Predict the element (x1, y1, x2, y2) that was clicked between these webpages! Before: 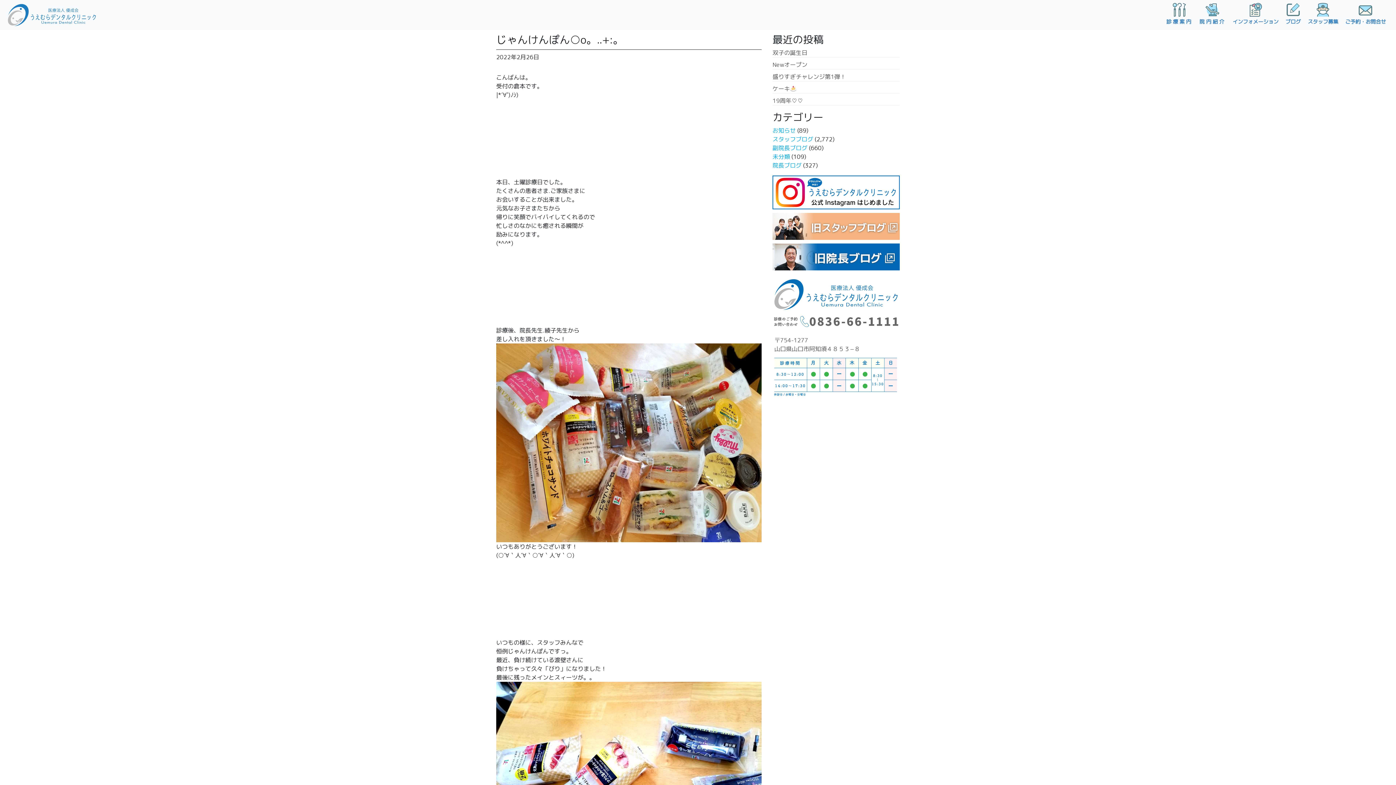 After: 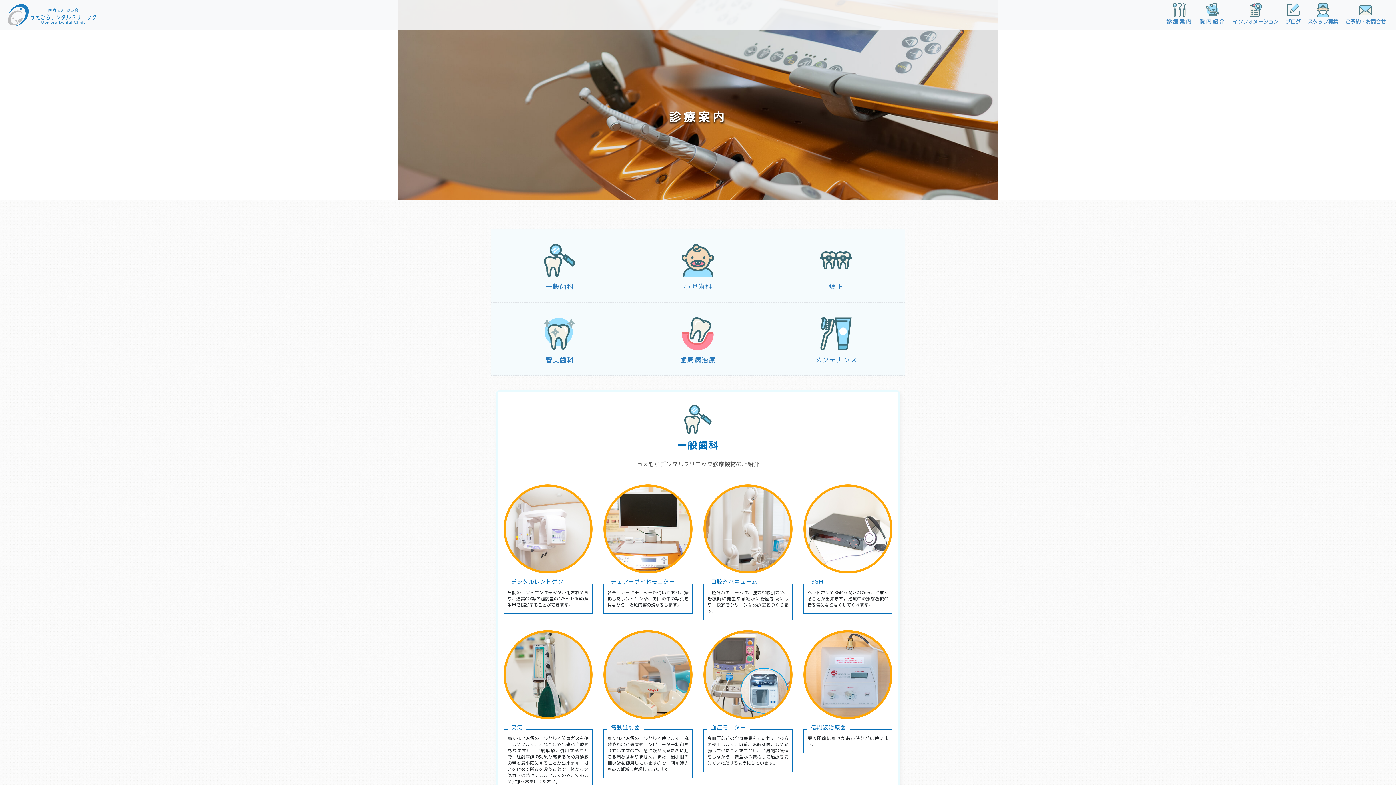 Action: label: 診療案内 bbox: (1163, 2, 1196, 26)